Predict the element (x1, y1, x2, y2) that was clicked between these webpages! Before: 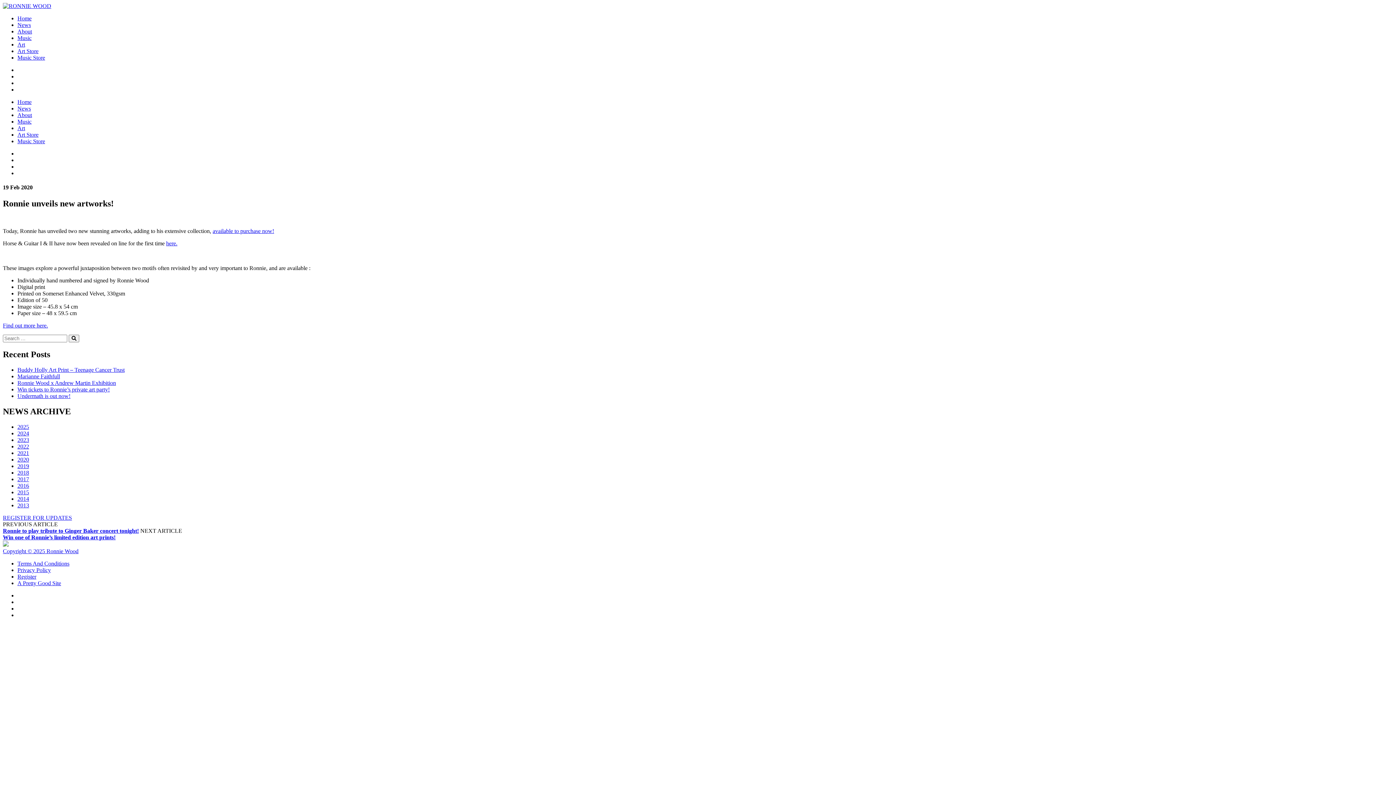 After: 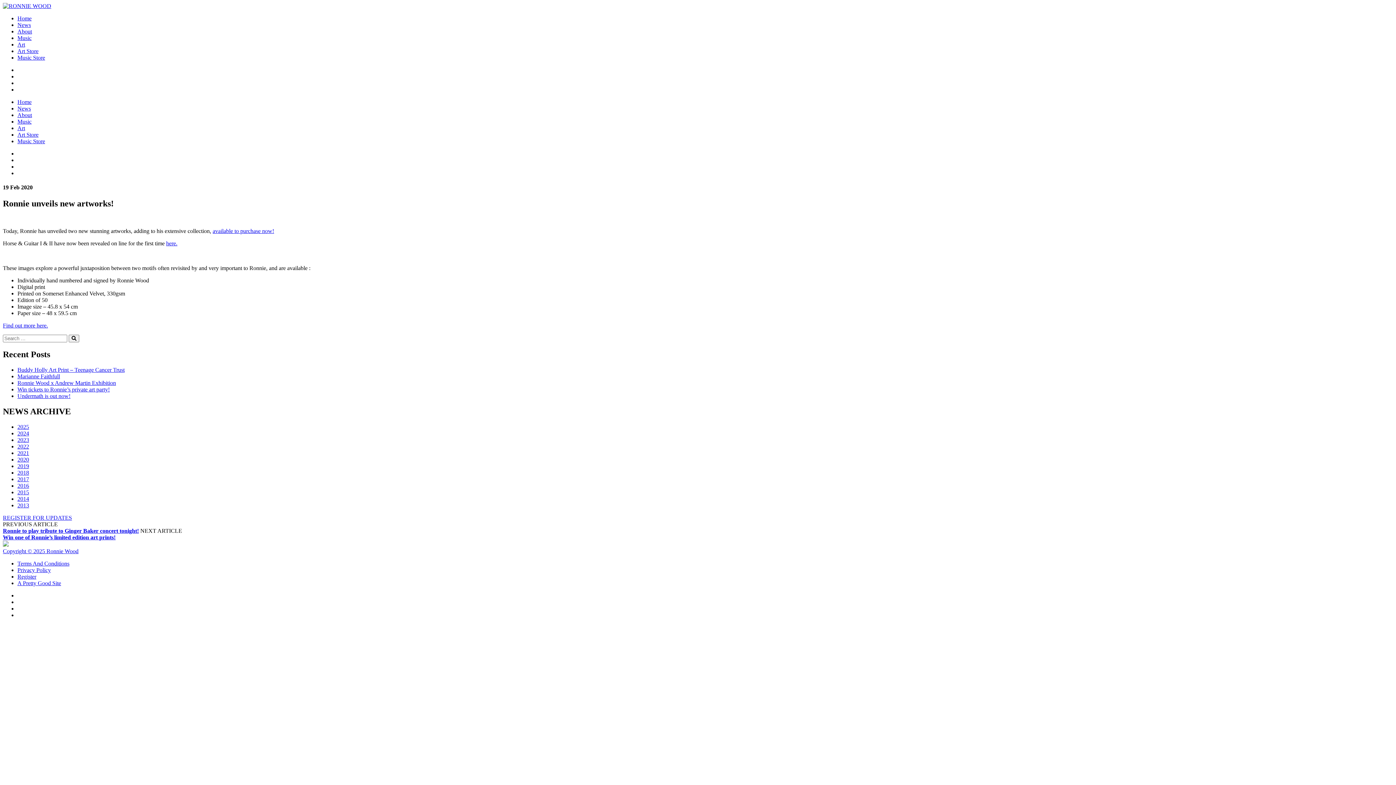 Action: bbox: (17, 54, 45, 60) label: Music Store